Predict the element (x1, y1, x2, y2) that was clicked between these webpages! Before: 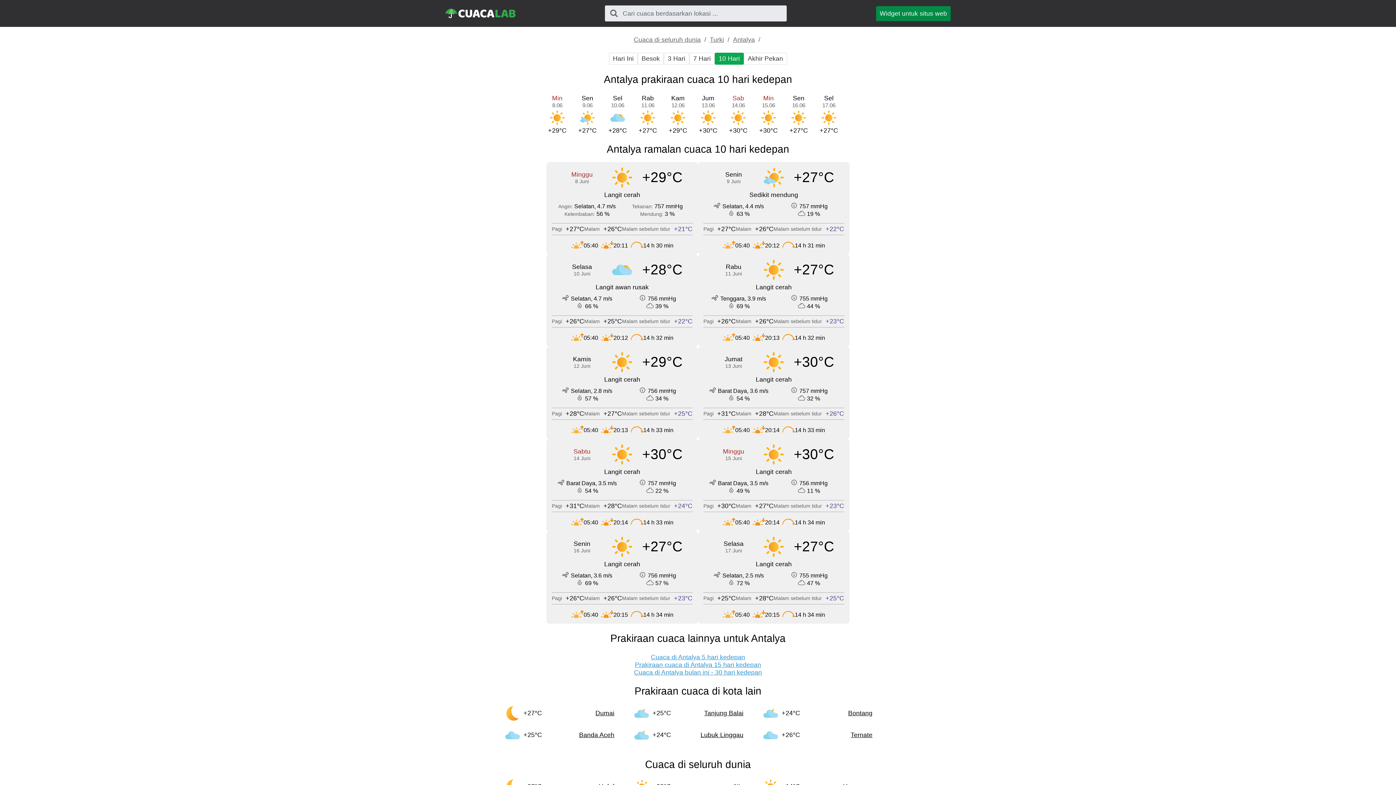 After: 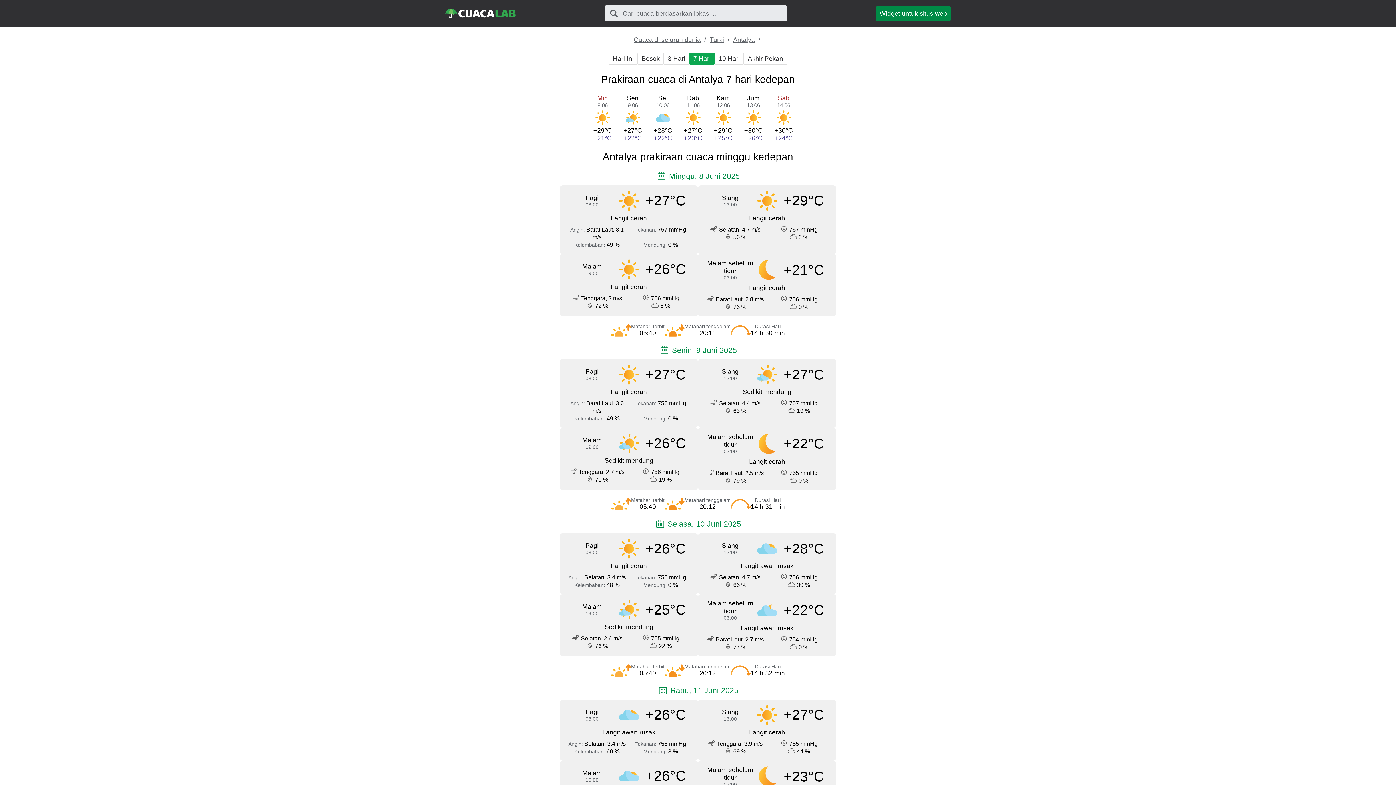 Action: bbox: (689, 52, 714, 64) label: 7 Hari